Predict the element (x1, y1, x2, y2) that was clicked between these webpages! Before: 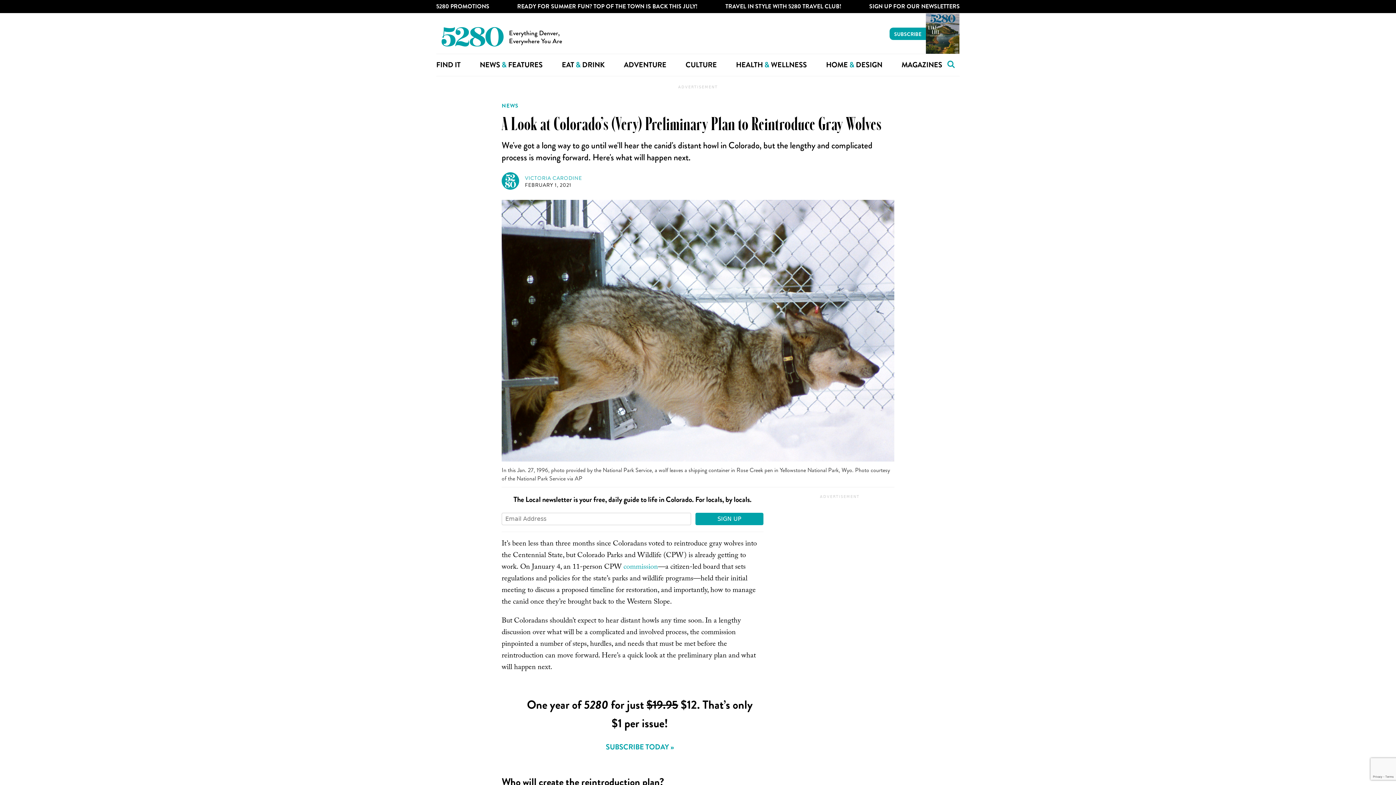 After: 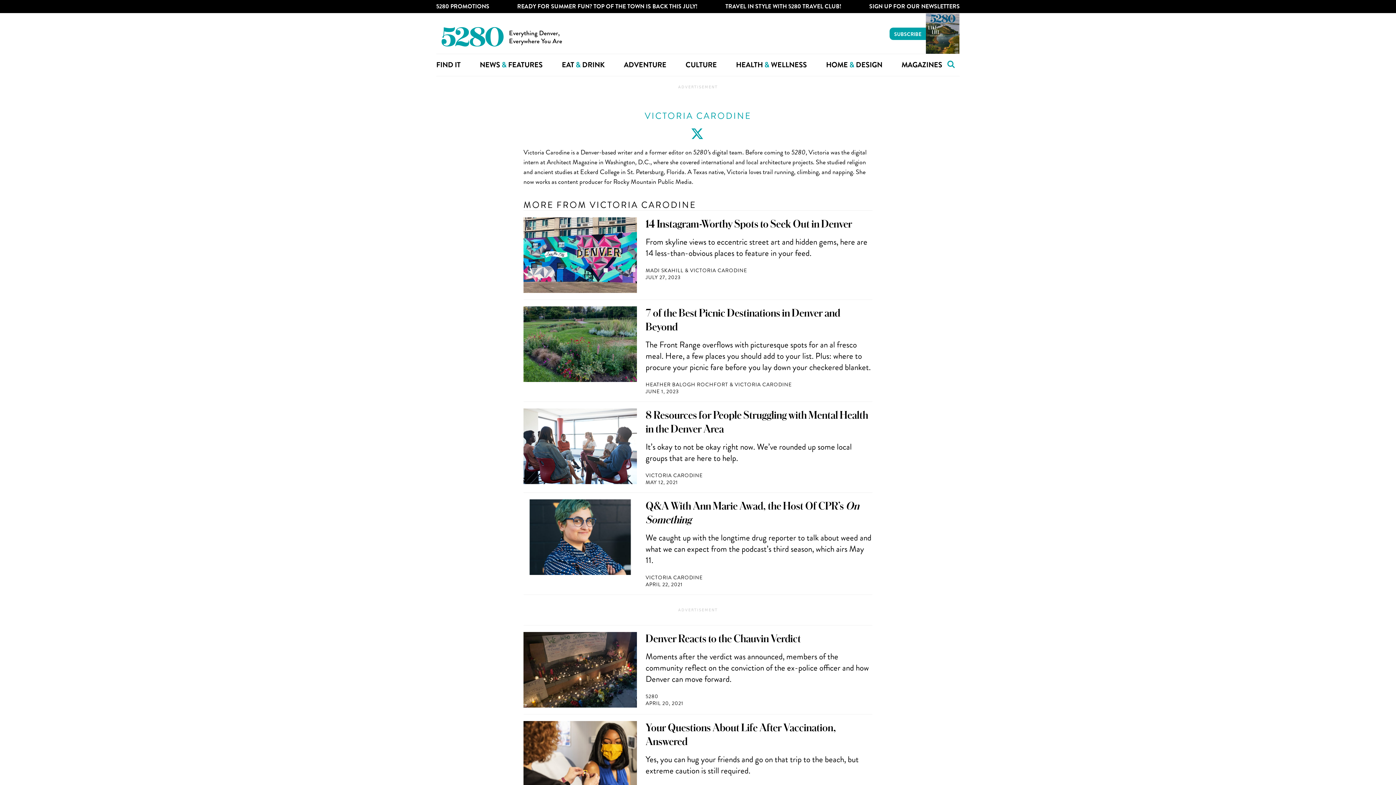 Action: bbox: (525, 174, 582, 181) label: VICTORIA CARODINE